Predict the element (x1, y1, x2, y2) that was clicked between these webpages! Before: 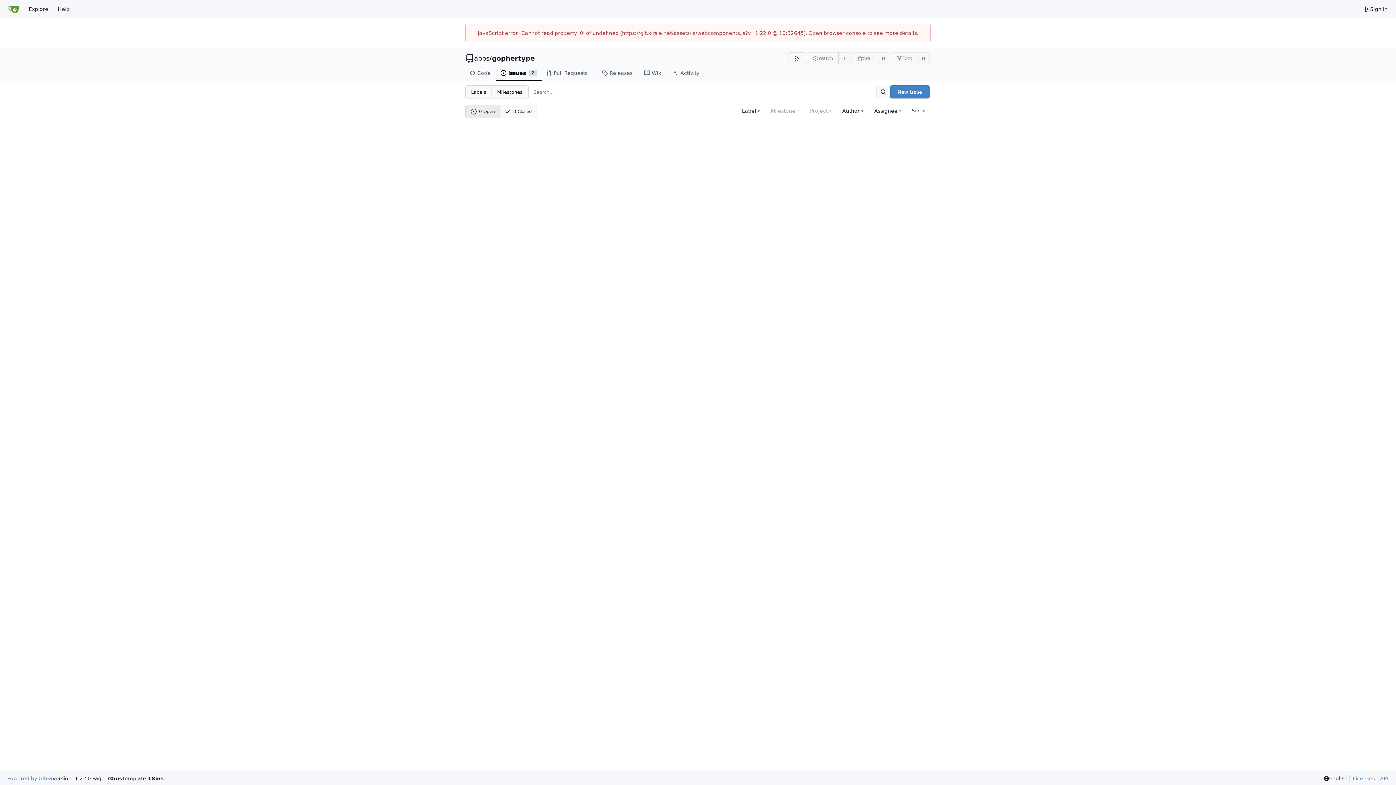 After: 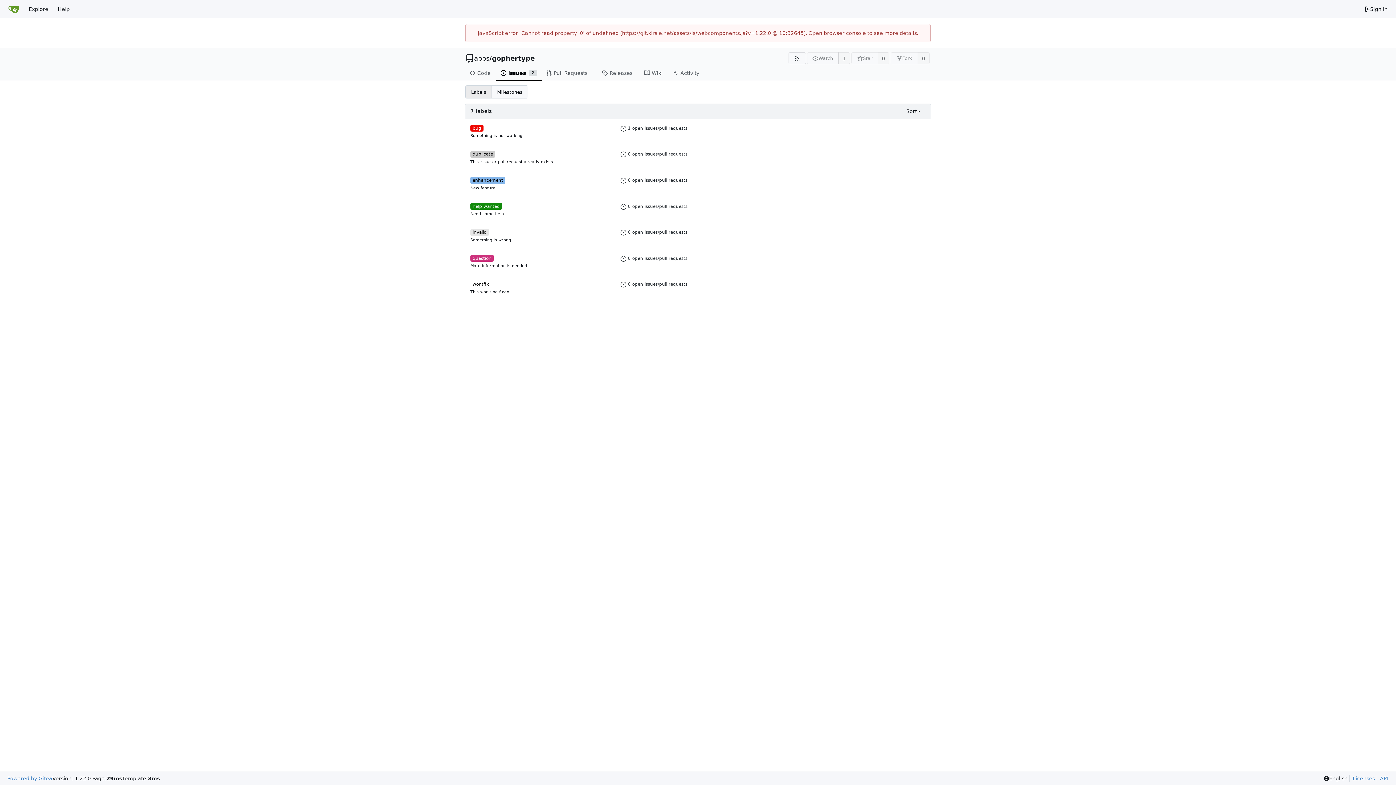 Action: bbox: (465, 85, 491, 98) label: Labels